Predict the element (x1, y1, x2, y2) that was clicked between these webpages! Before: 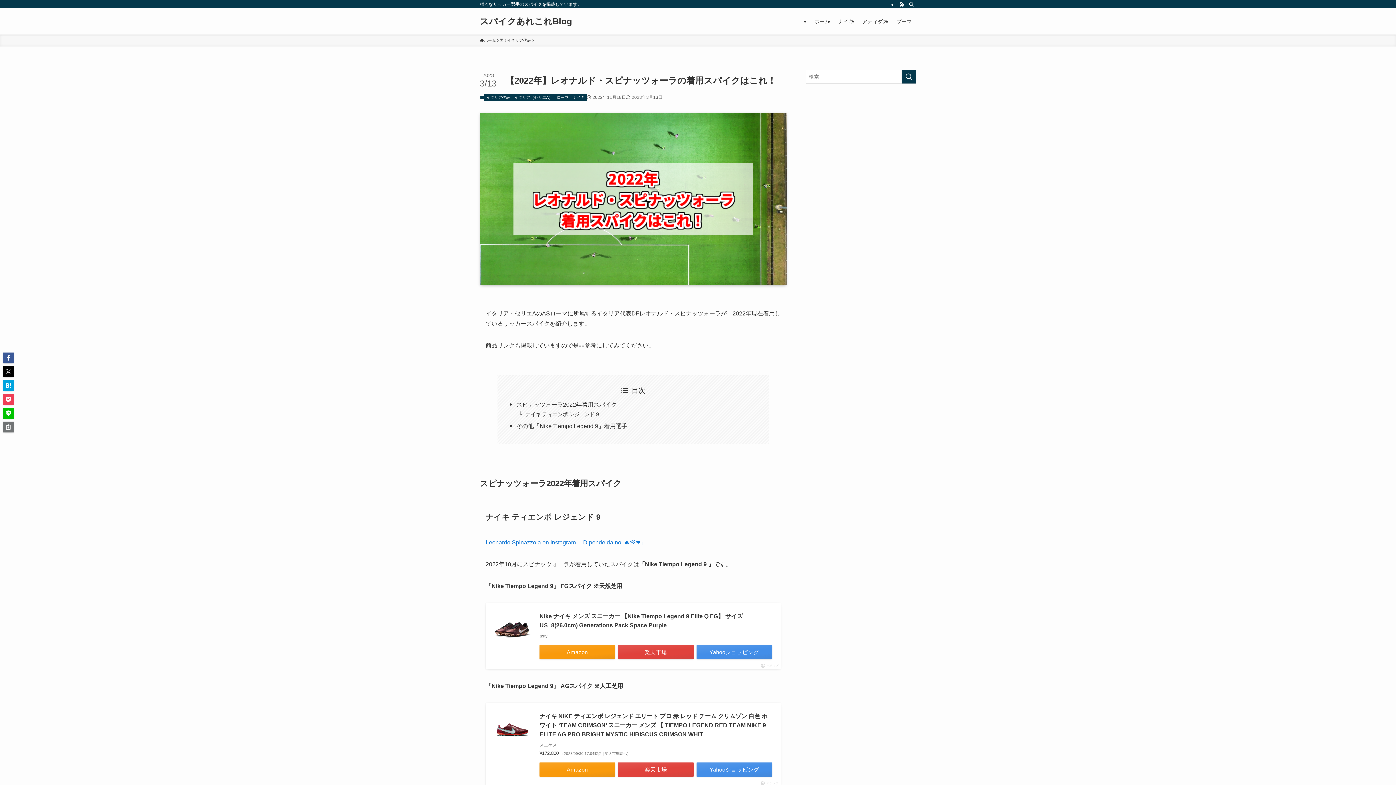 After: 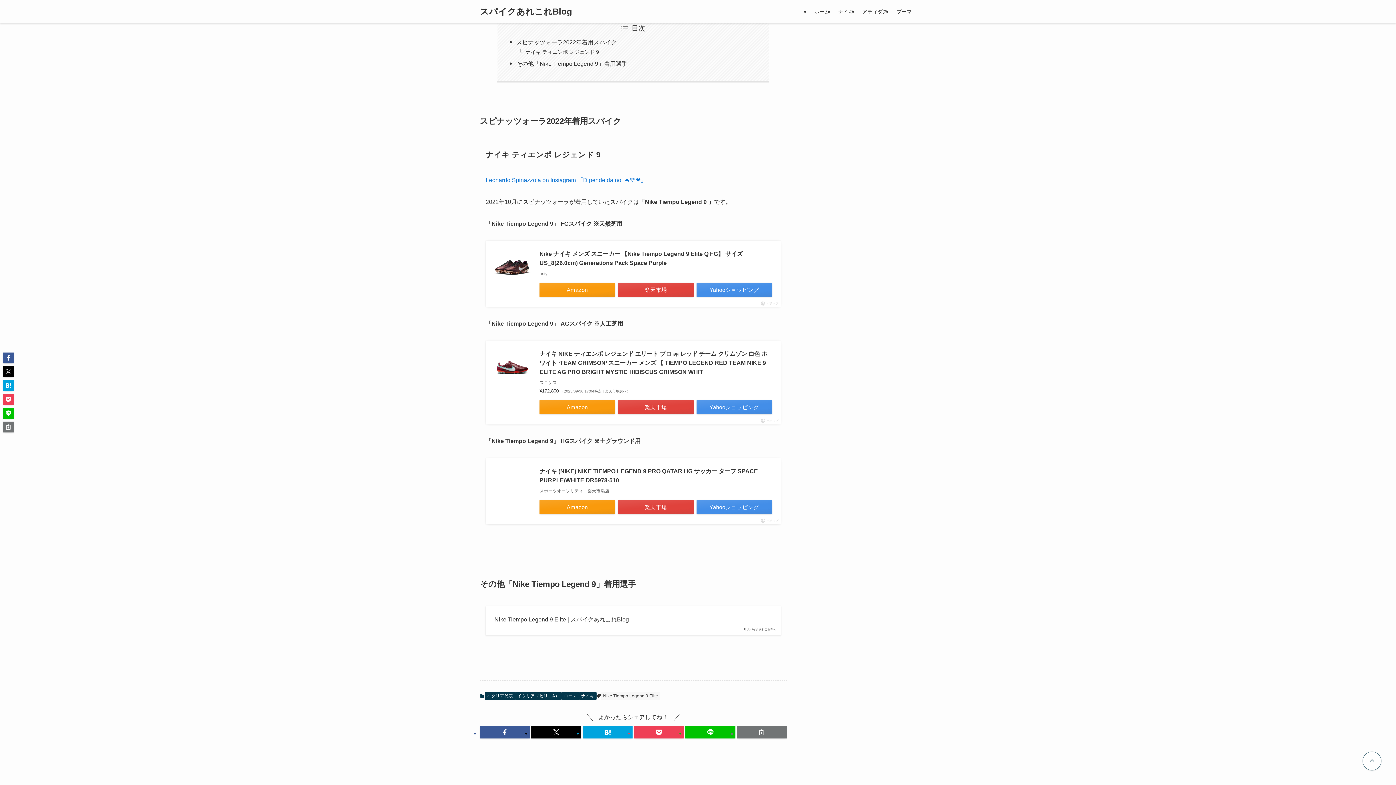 Action: bbox: (516, 423, 627, 429) label: その他「Nike Tiempo Legend 9」着用選手